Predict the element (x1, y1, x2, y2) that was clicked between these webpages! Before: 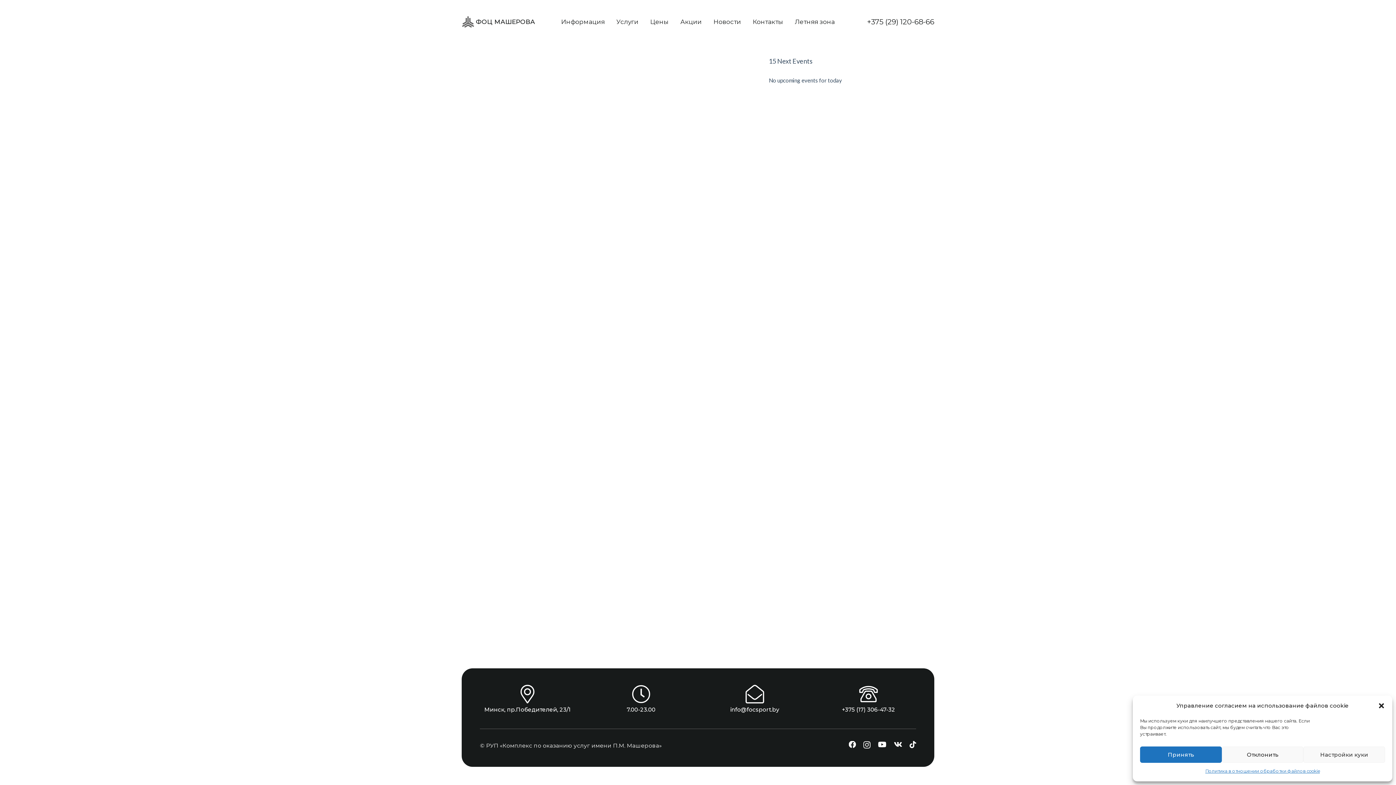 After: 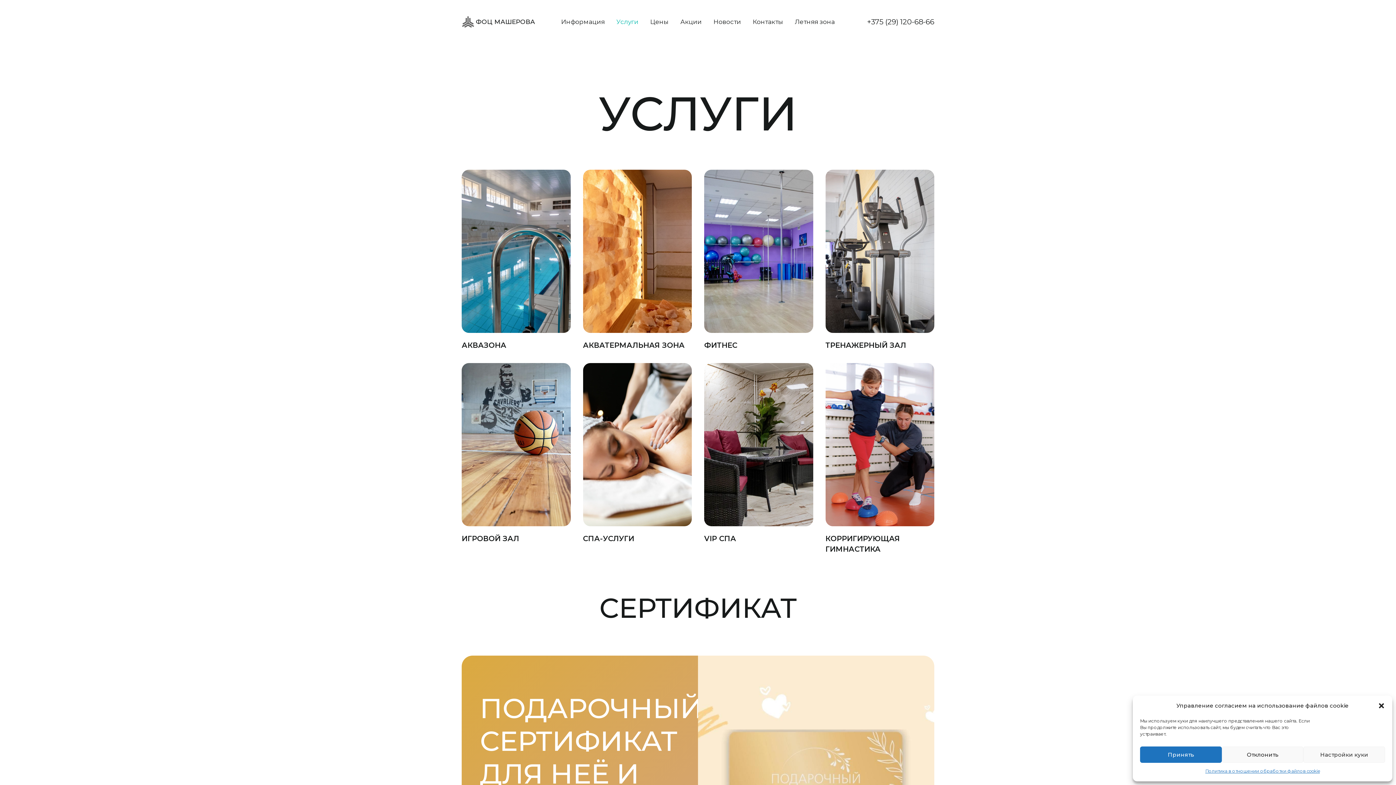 Action: bbox: (610, 0, 644, 43) label: Услуги